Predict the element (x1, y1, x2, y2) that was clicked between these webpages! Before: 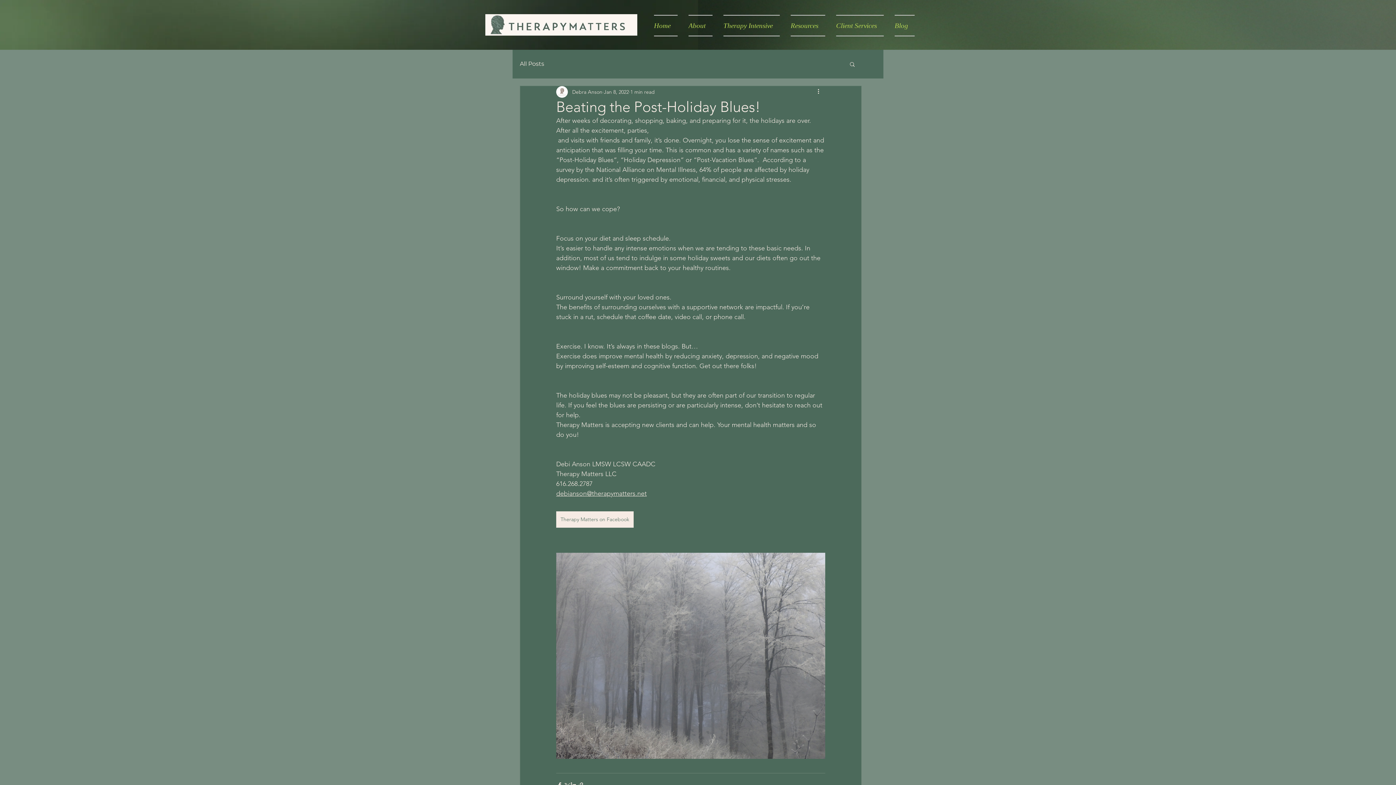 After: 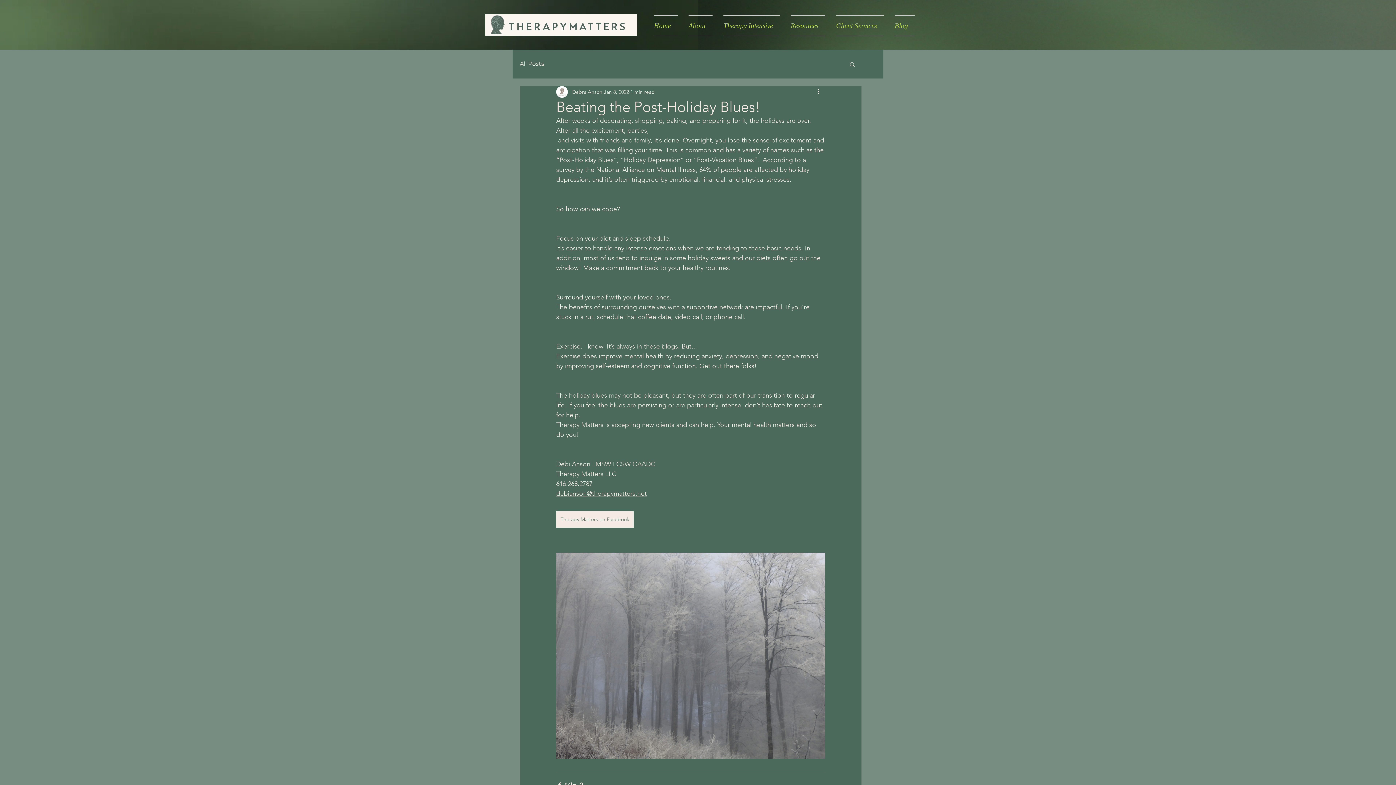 Action: bbox: (556, 489, 646, 497) label: debianson@therapymatters.net